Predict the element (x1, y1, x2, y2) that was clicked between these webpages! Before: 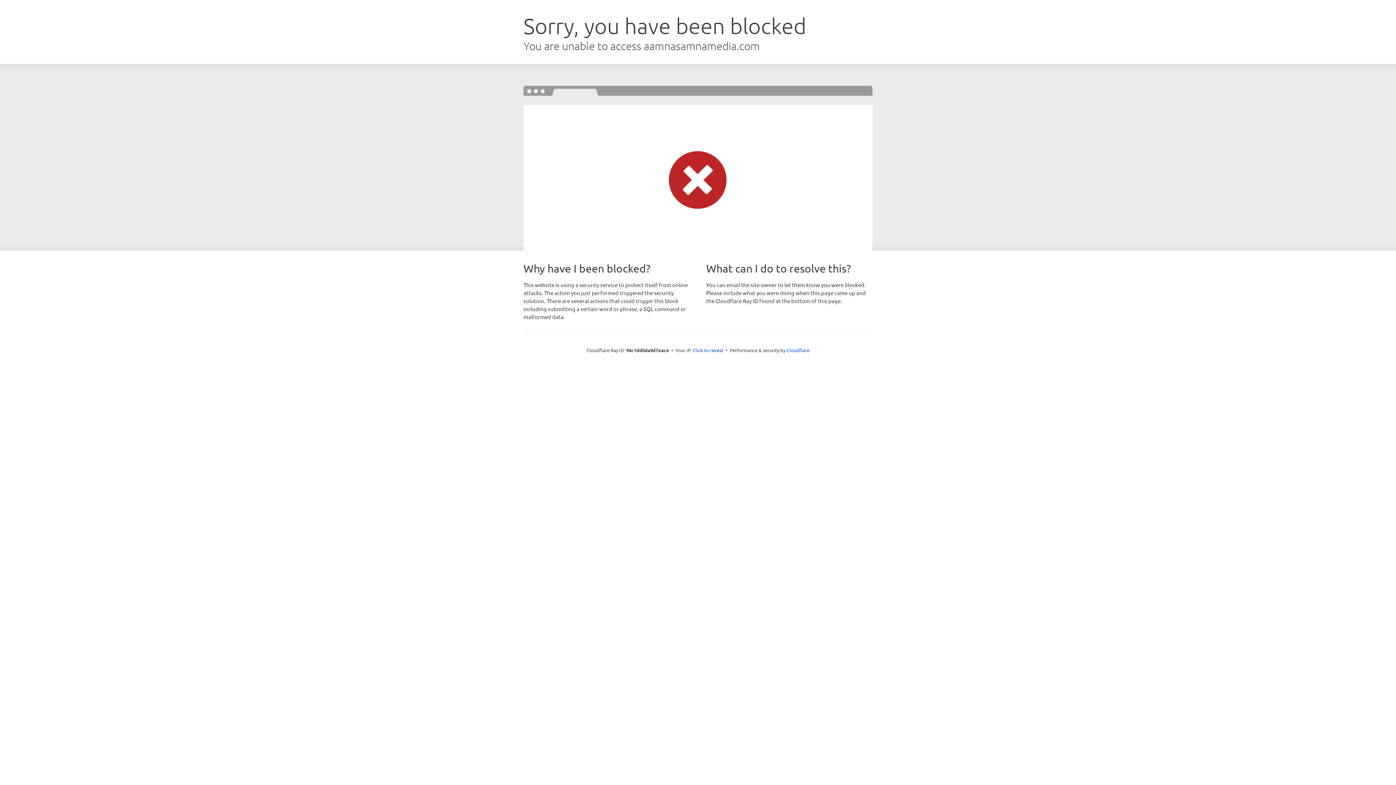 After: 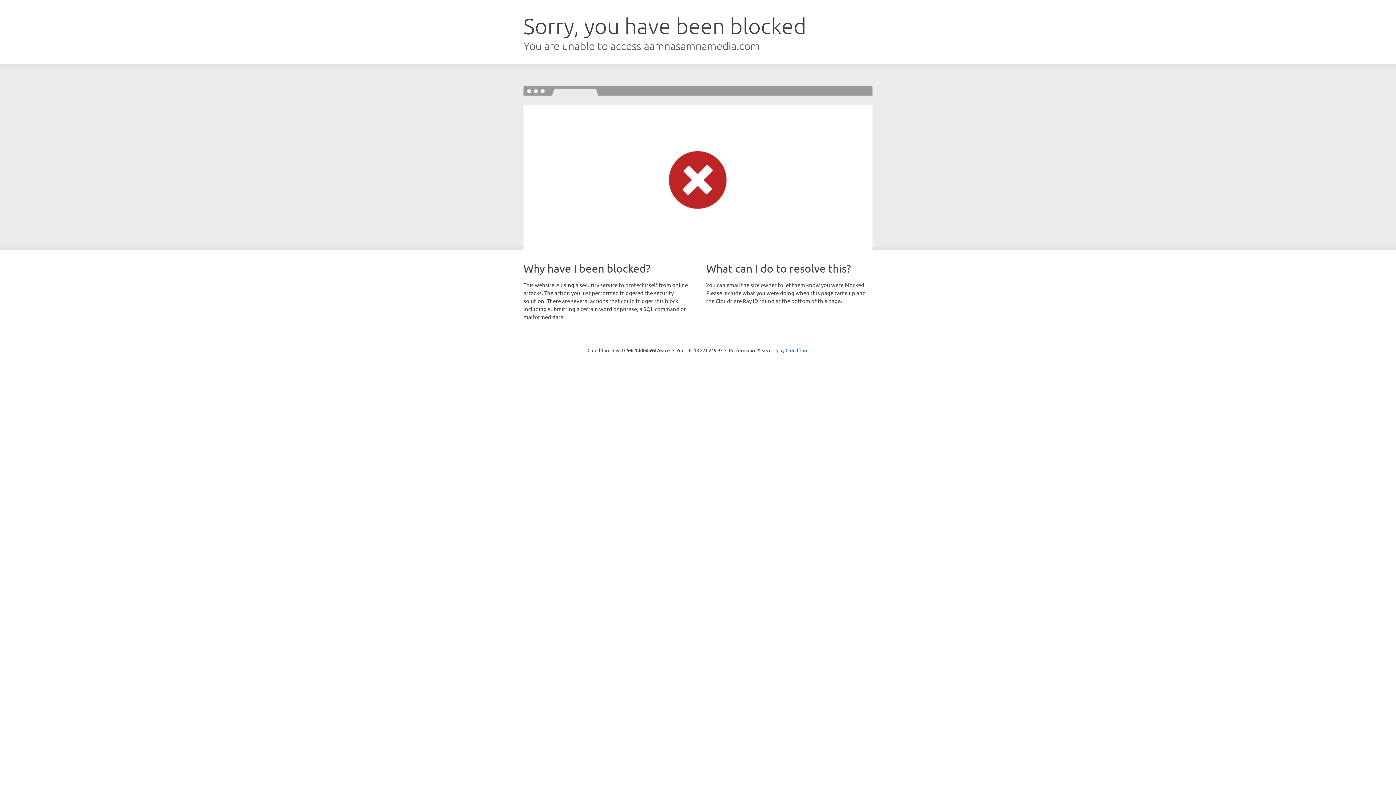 Action: bbox: (693, 346, 723, 353) label: Click to reveal